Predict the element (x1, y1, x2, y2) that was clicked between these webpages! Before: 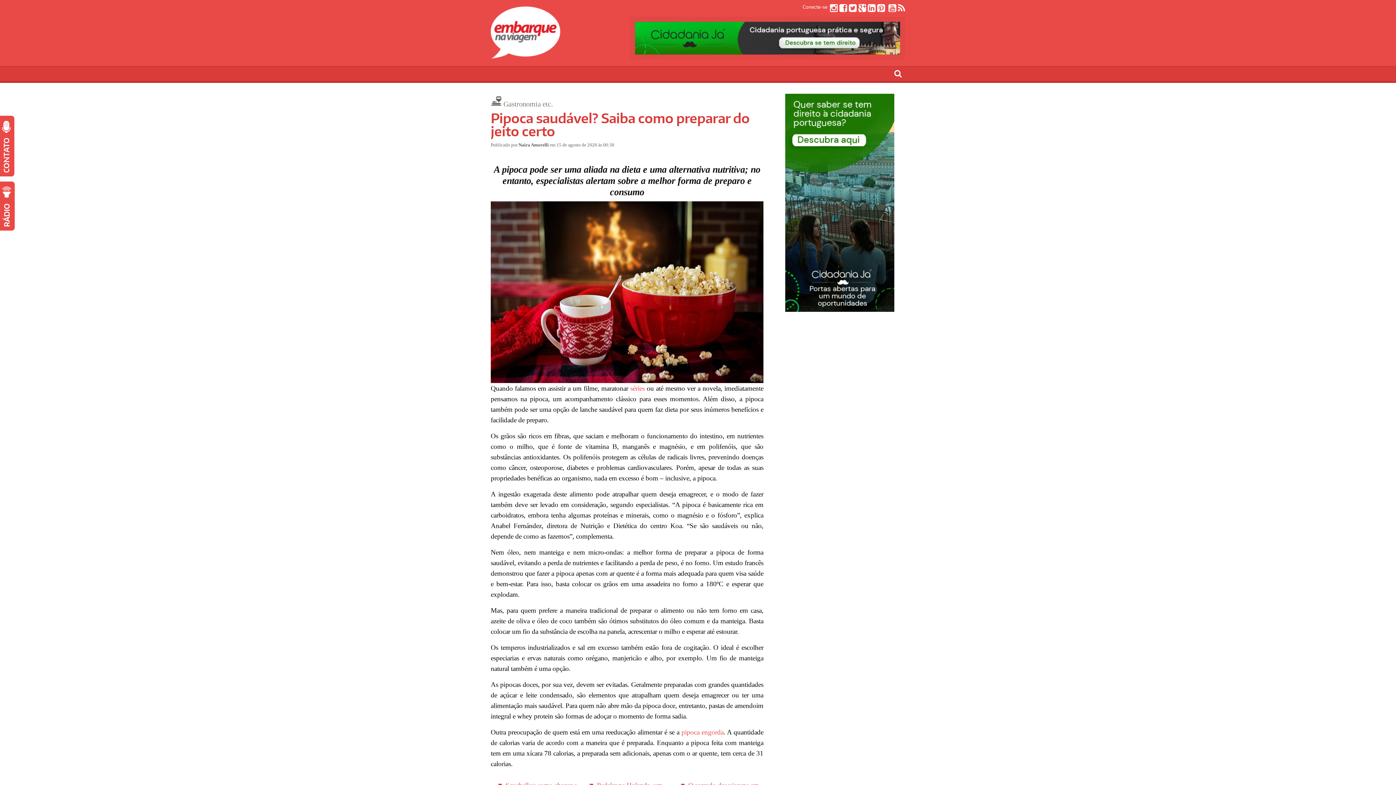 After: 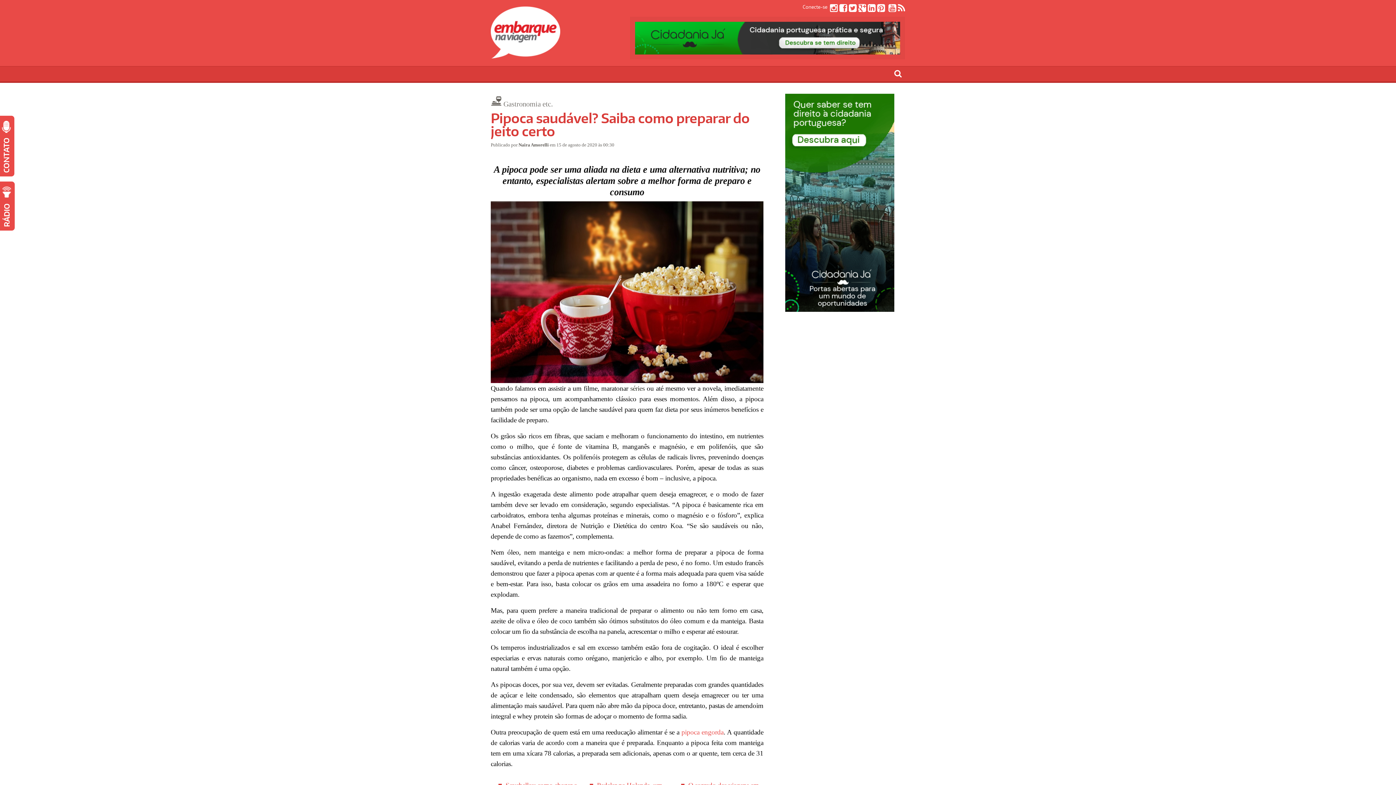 Action: bbox: (630, 384, 644, 392) label: séries